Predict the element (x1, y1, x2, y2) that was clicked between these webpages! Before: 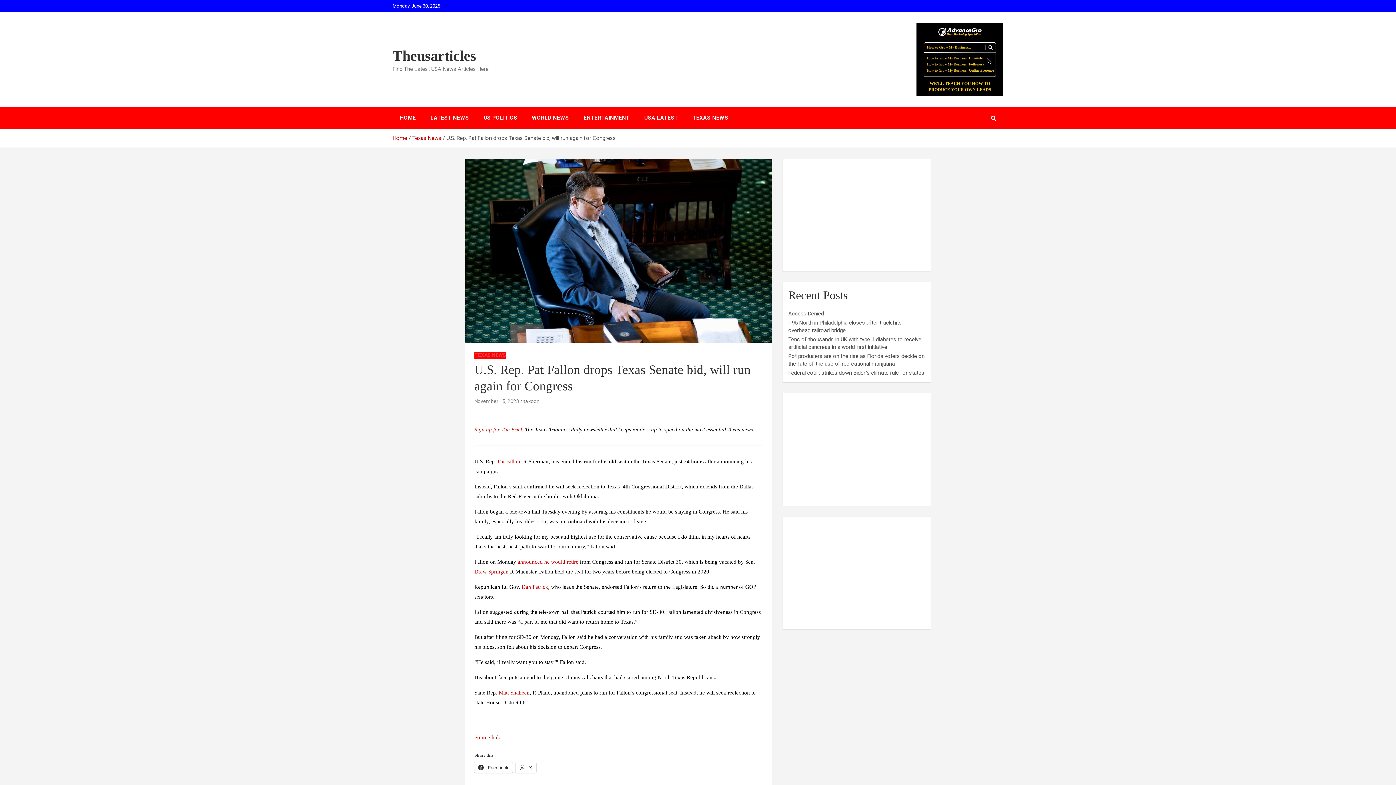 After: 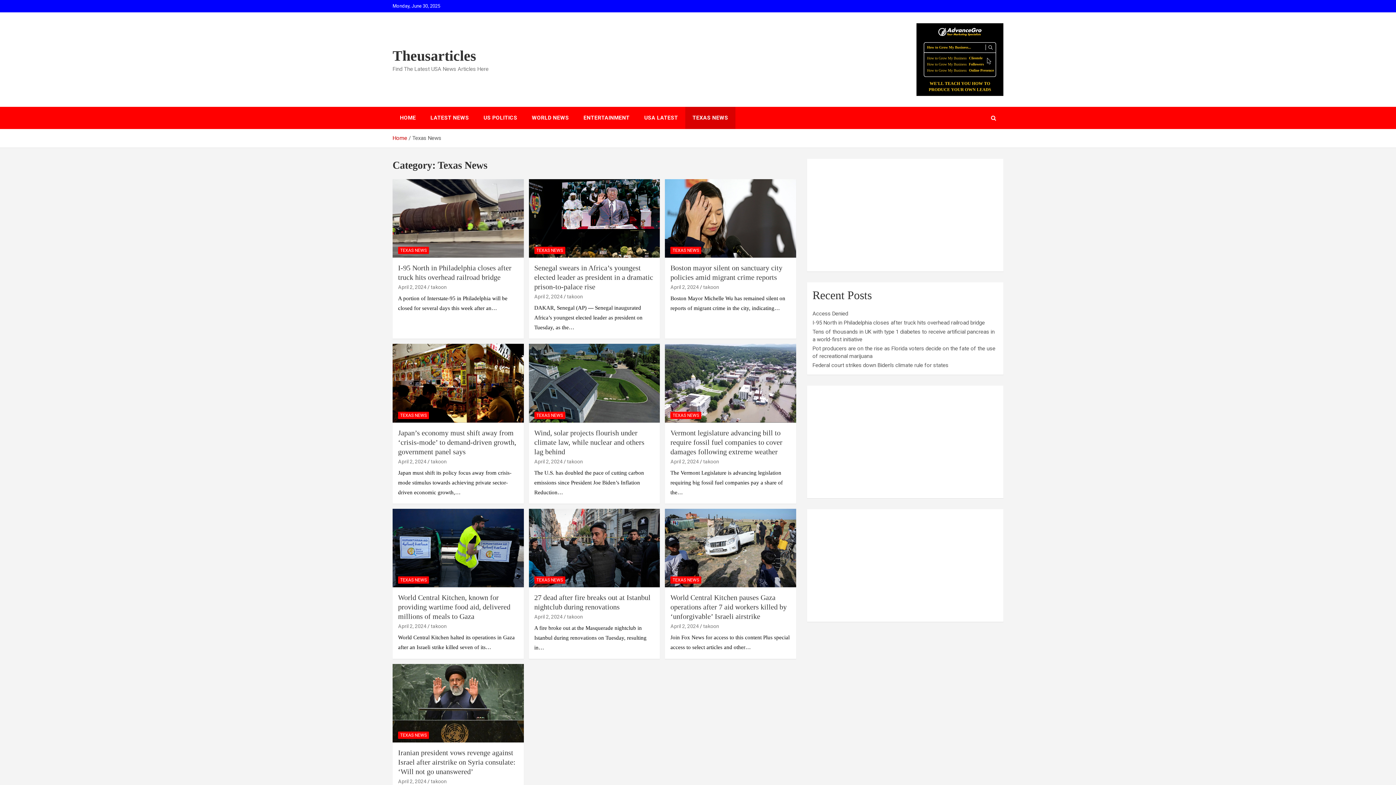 Action: bbox: (474, 351, 506, 358) label: TEXAS NEWS